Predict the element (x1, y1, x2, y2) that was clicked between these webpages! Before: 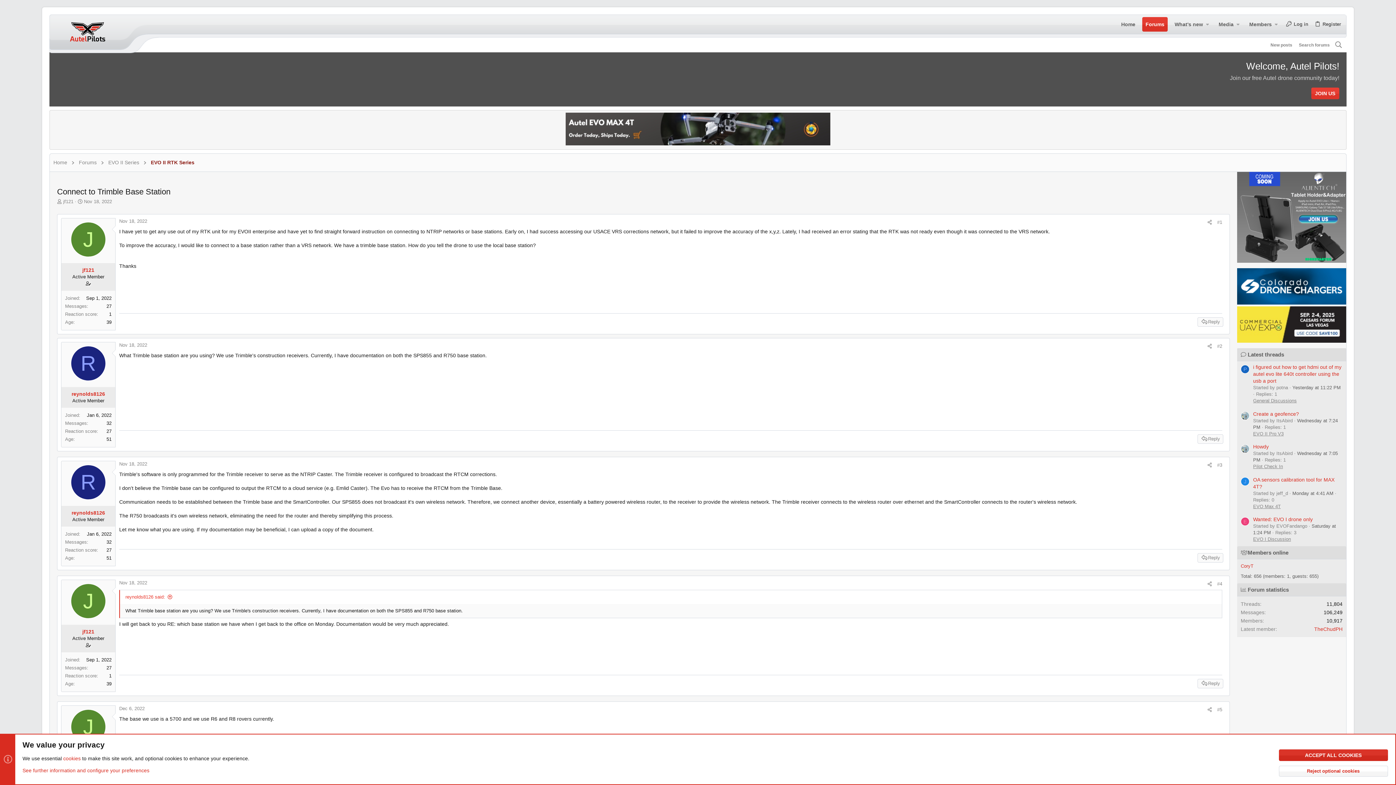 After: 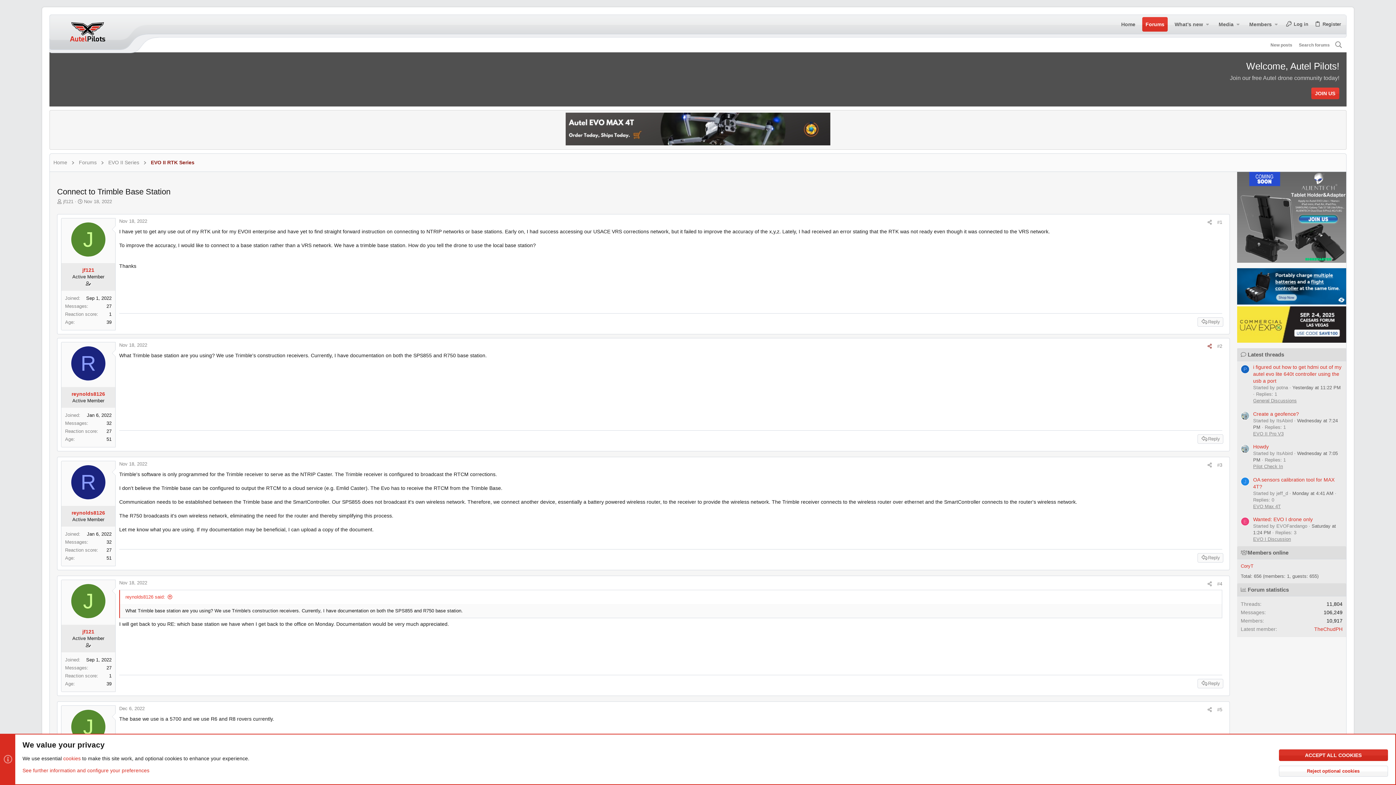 Action: label: Share bbox: (1205, 342, 1214, 349)